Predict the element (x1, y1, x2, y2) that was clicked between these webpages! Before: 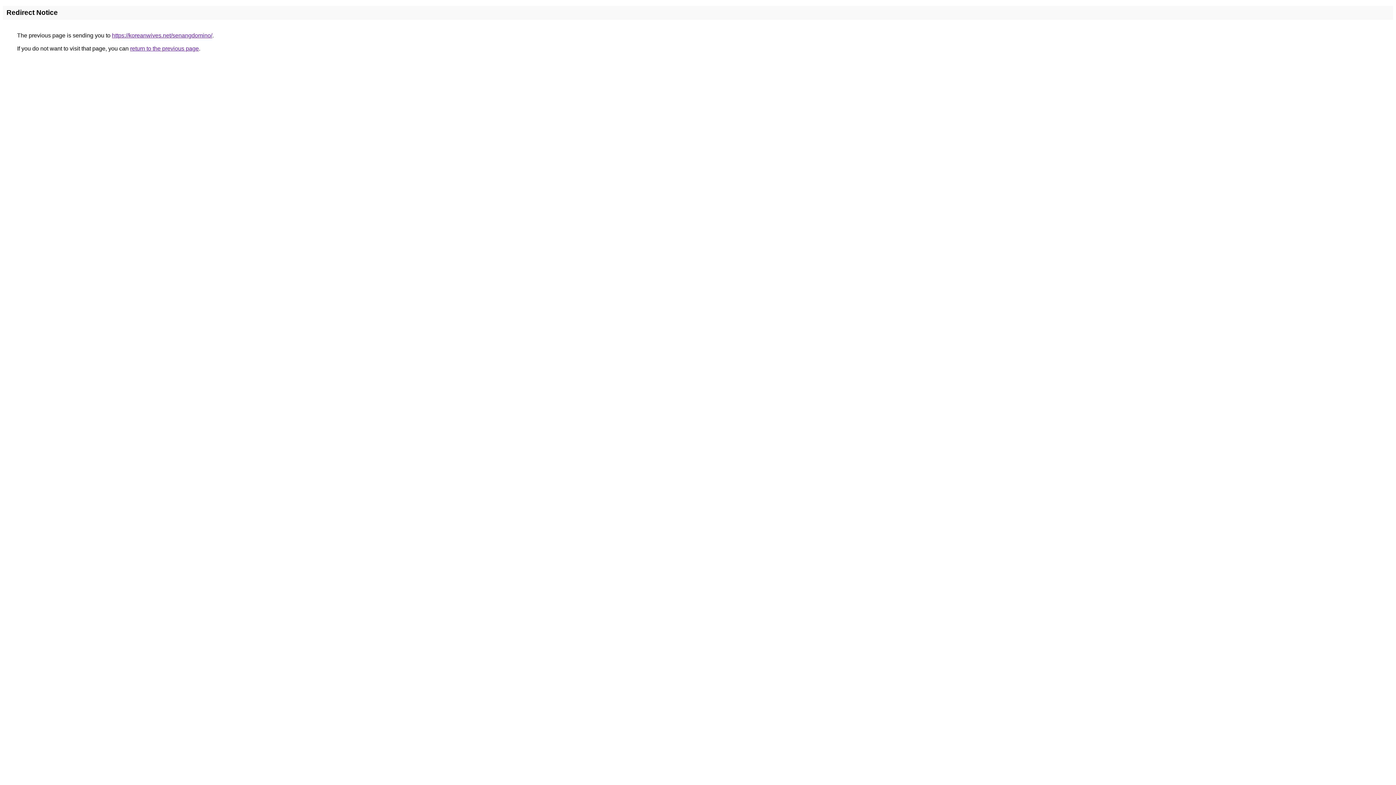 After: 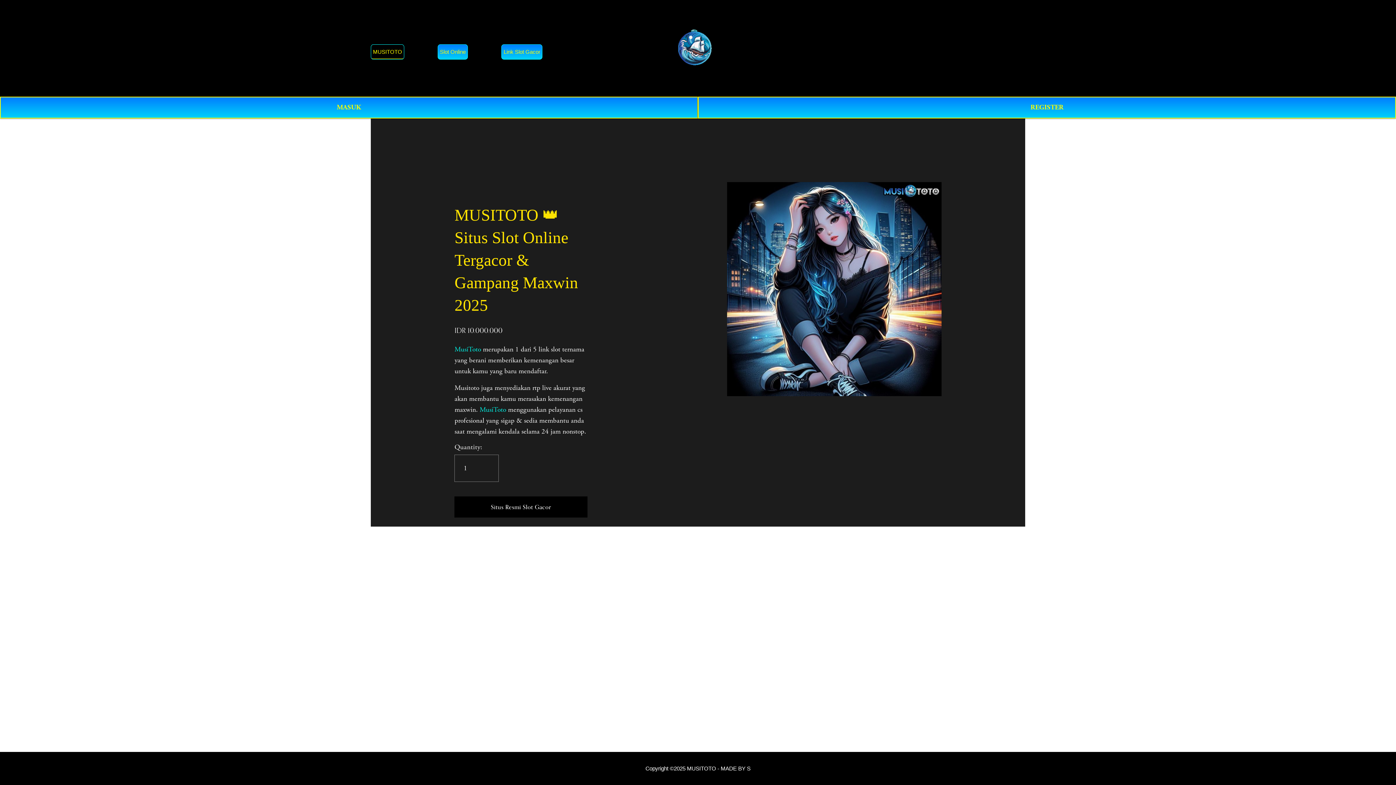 Action: bbox: (112, 32, 212, 38) label: https://koreanwives.net/senangdomino/